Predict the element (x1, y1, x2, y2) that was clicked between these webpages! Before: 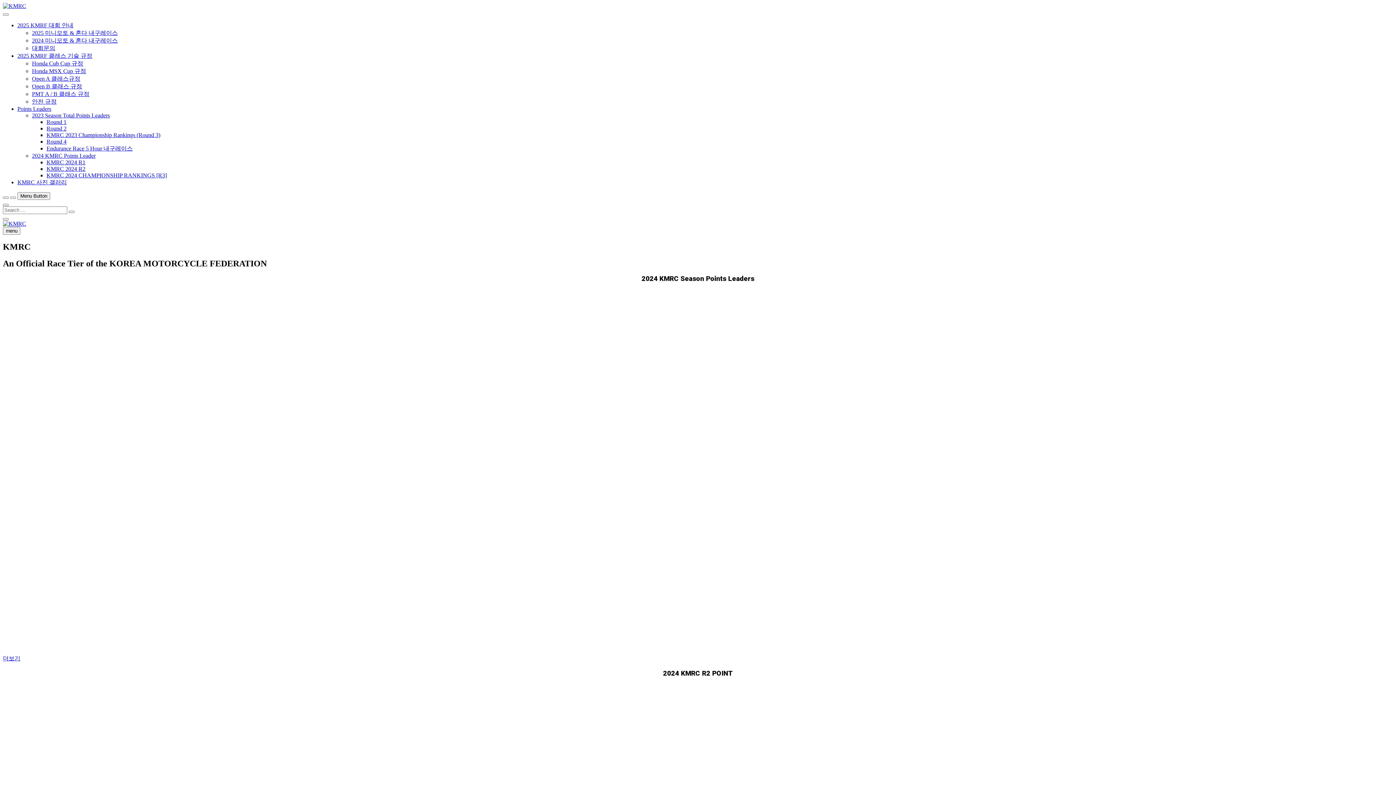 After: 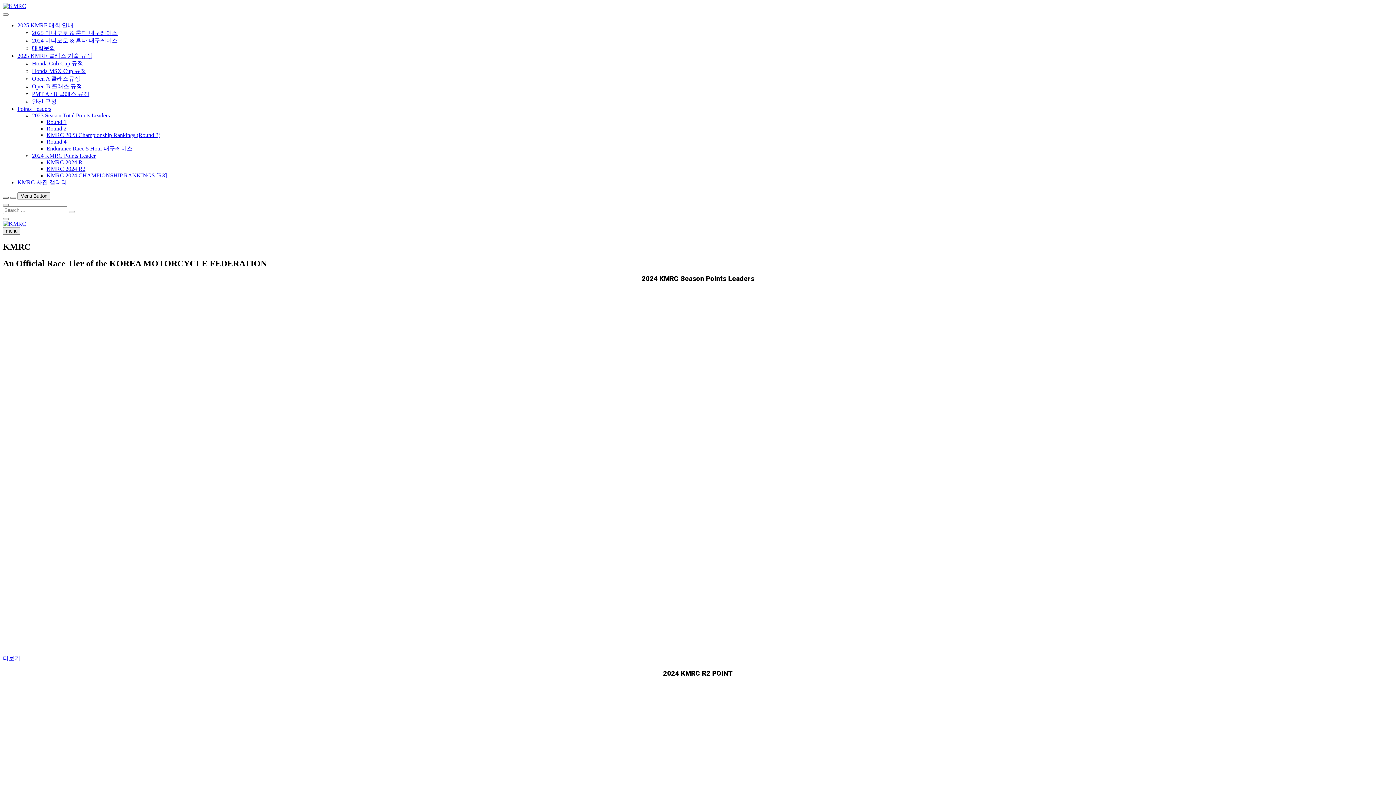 Action: bbox: (2, 196, 8, 198)